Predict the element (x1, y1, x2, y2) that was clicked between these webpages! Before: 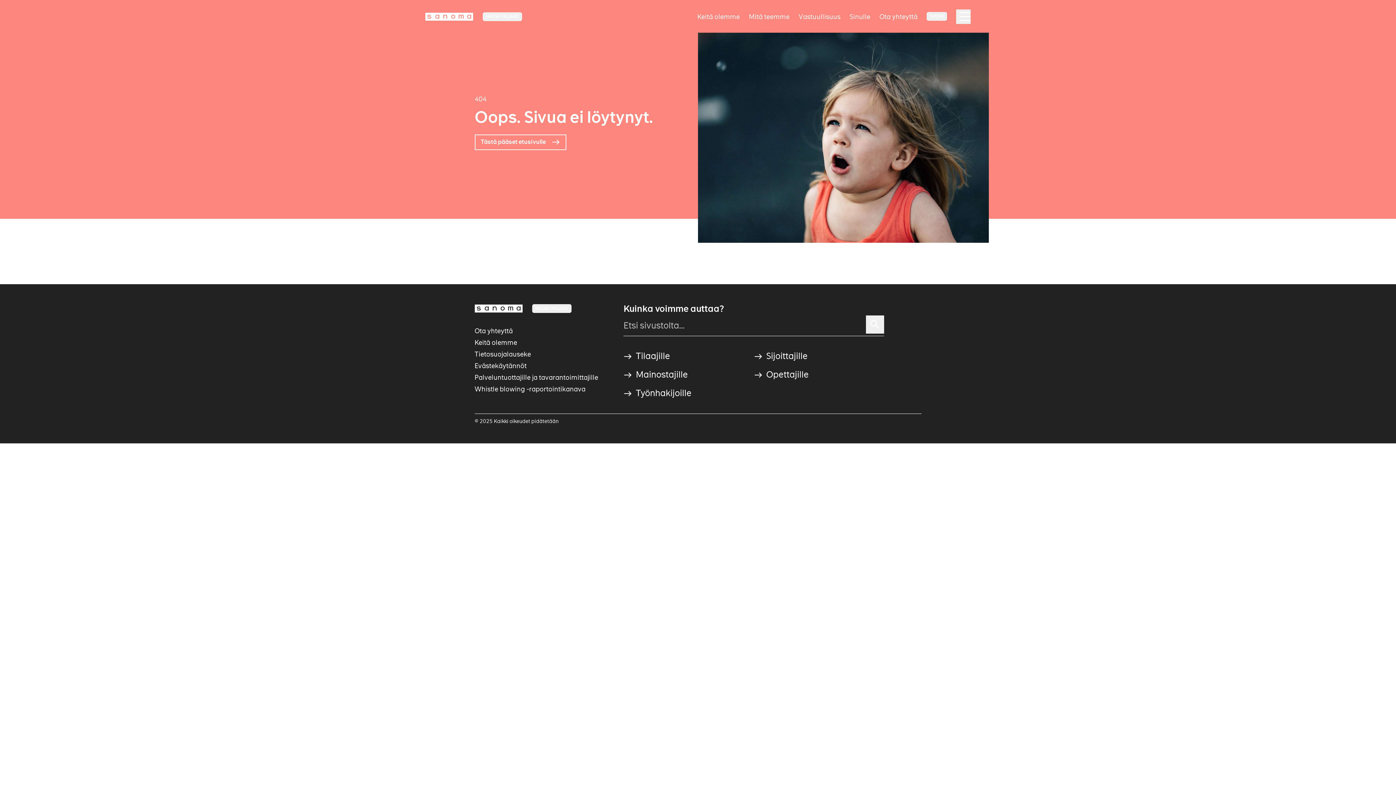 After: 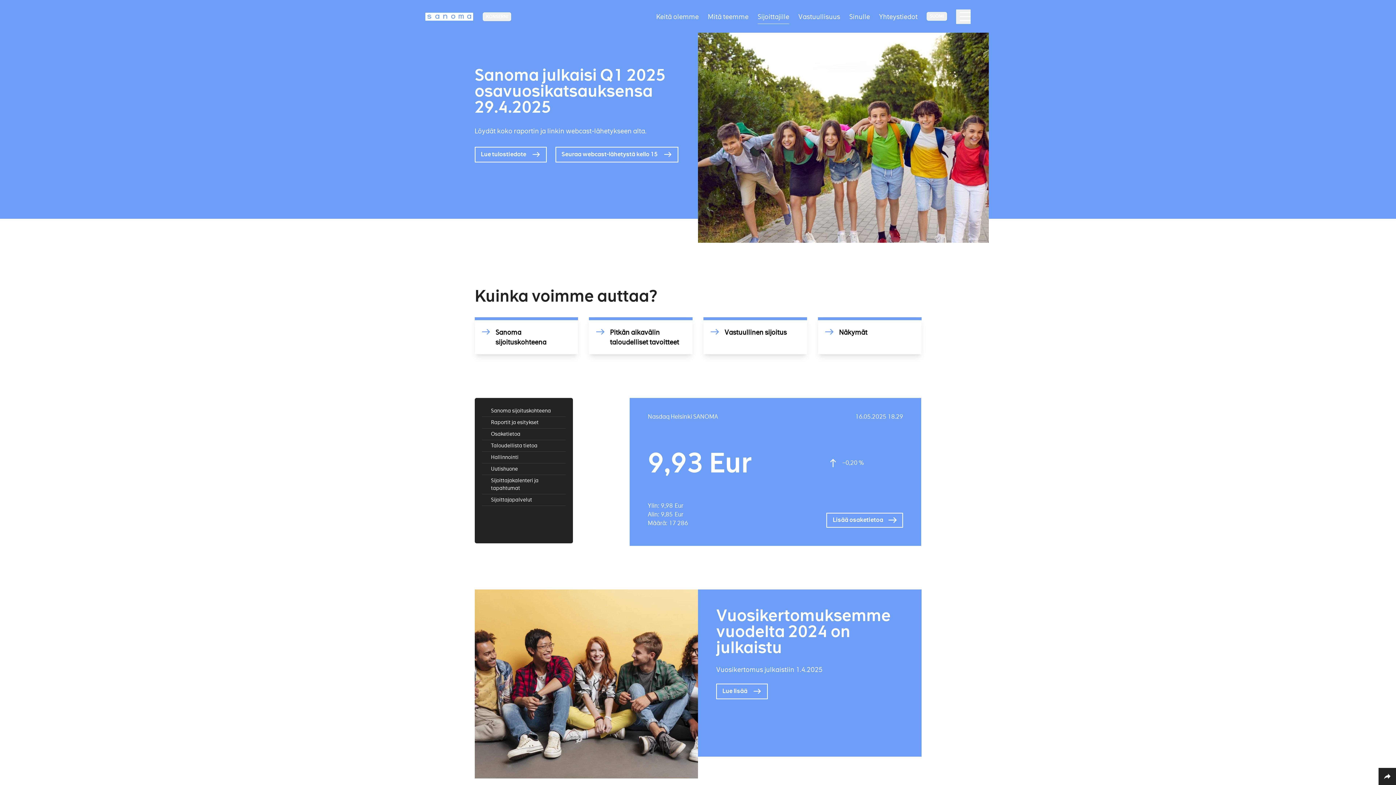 Action: bbox: (754, 347, 810, 365) label:  Sijoittajille